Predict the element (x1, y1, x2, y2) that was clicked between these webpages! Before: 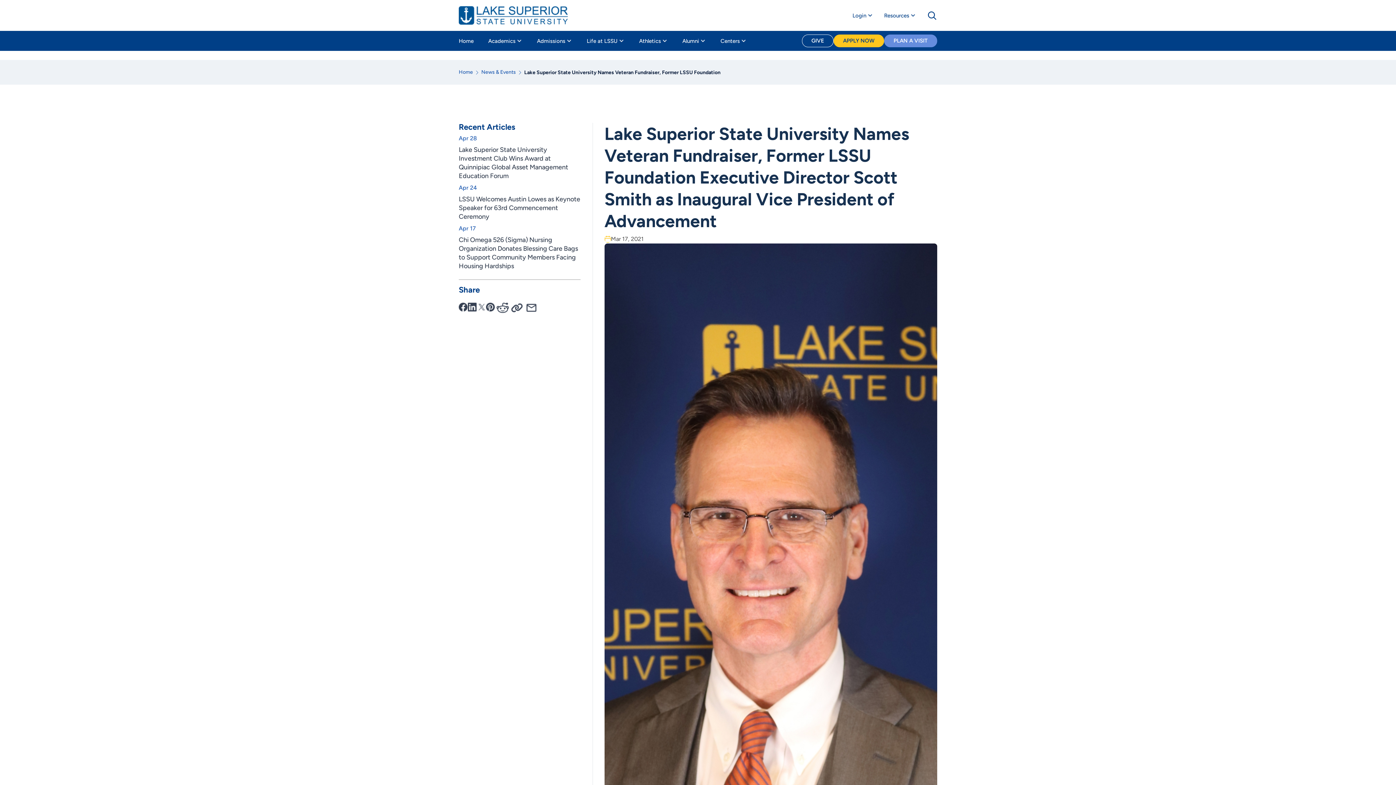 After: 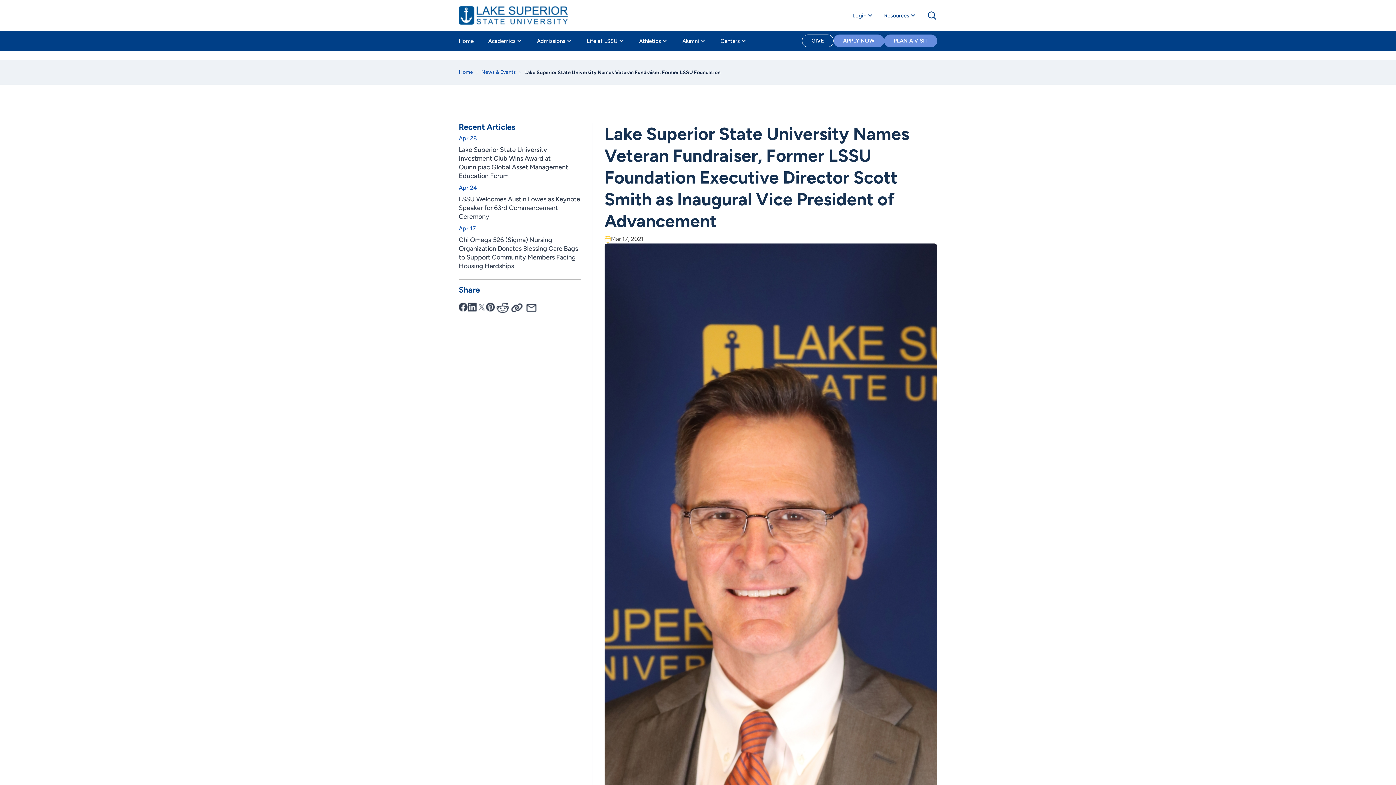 Action: label: APPLY NOW bbox: (833, 34, 884, 47)